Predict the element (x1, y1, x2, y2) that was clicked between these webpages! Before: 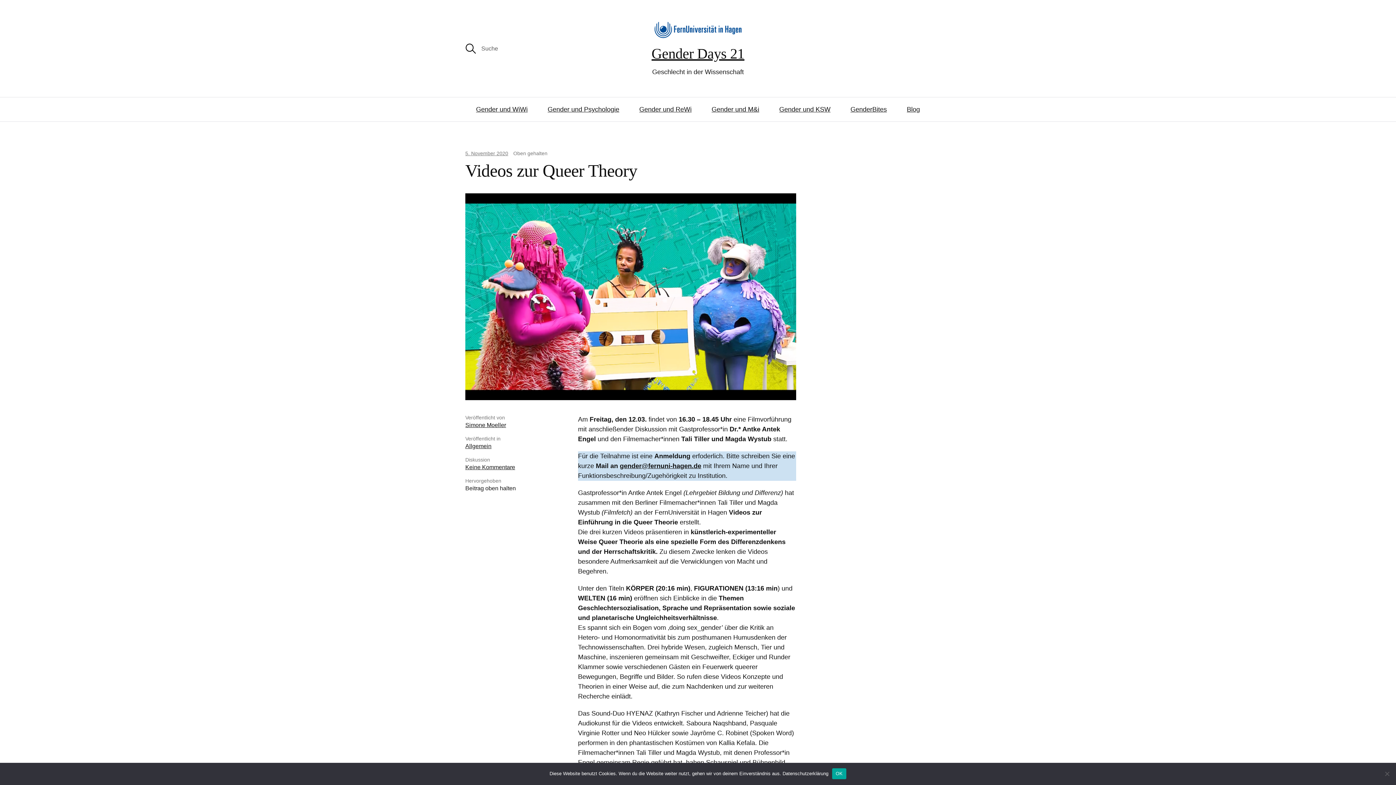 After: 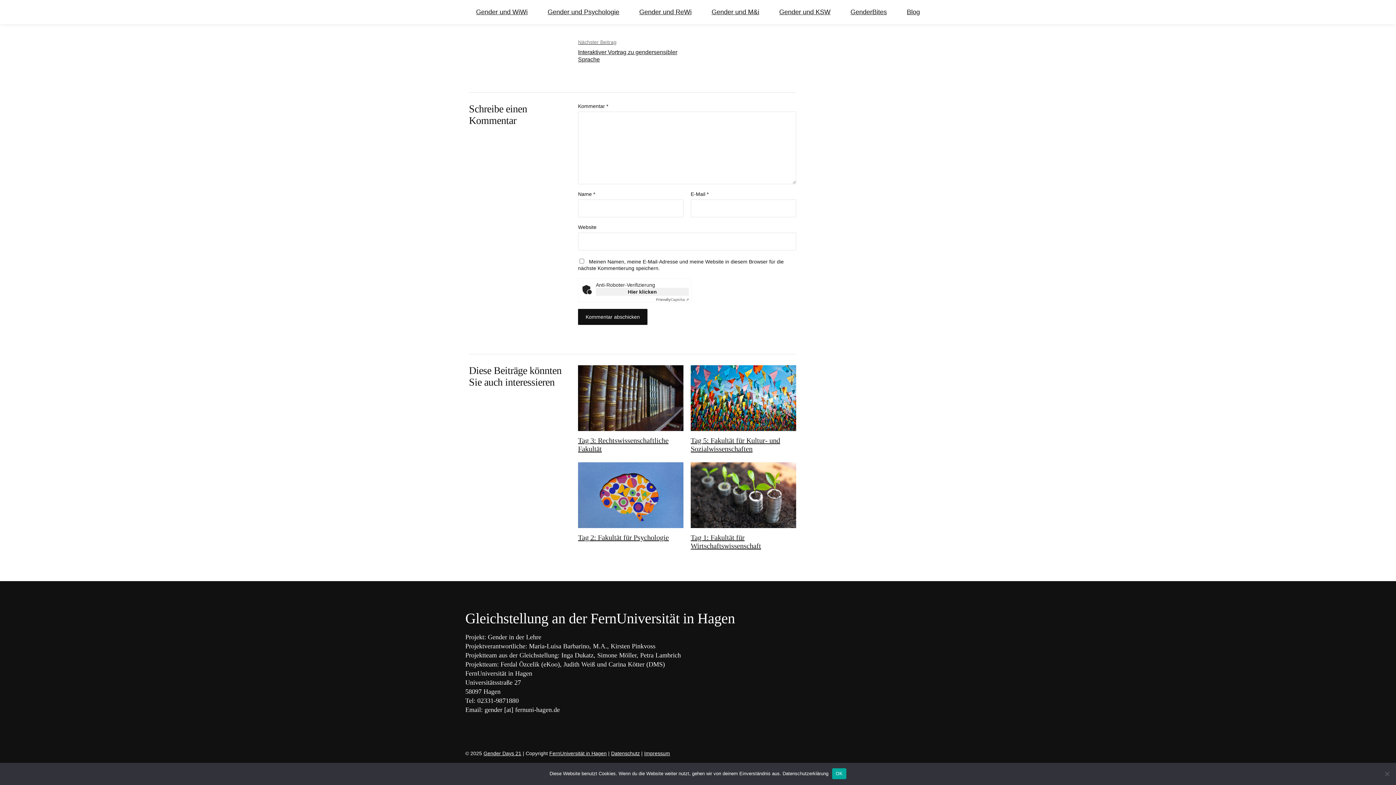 Action: label: Keine Kommentare
zu Videos zur Queer Theory bbox: (465, 464, 515, 470)